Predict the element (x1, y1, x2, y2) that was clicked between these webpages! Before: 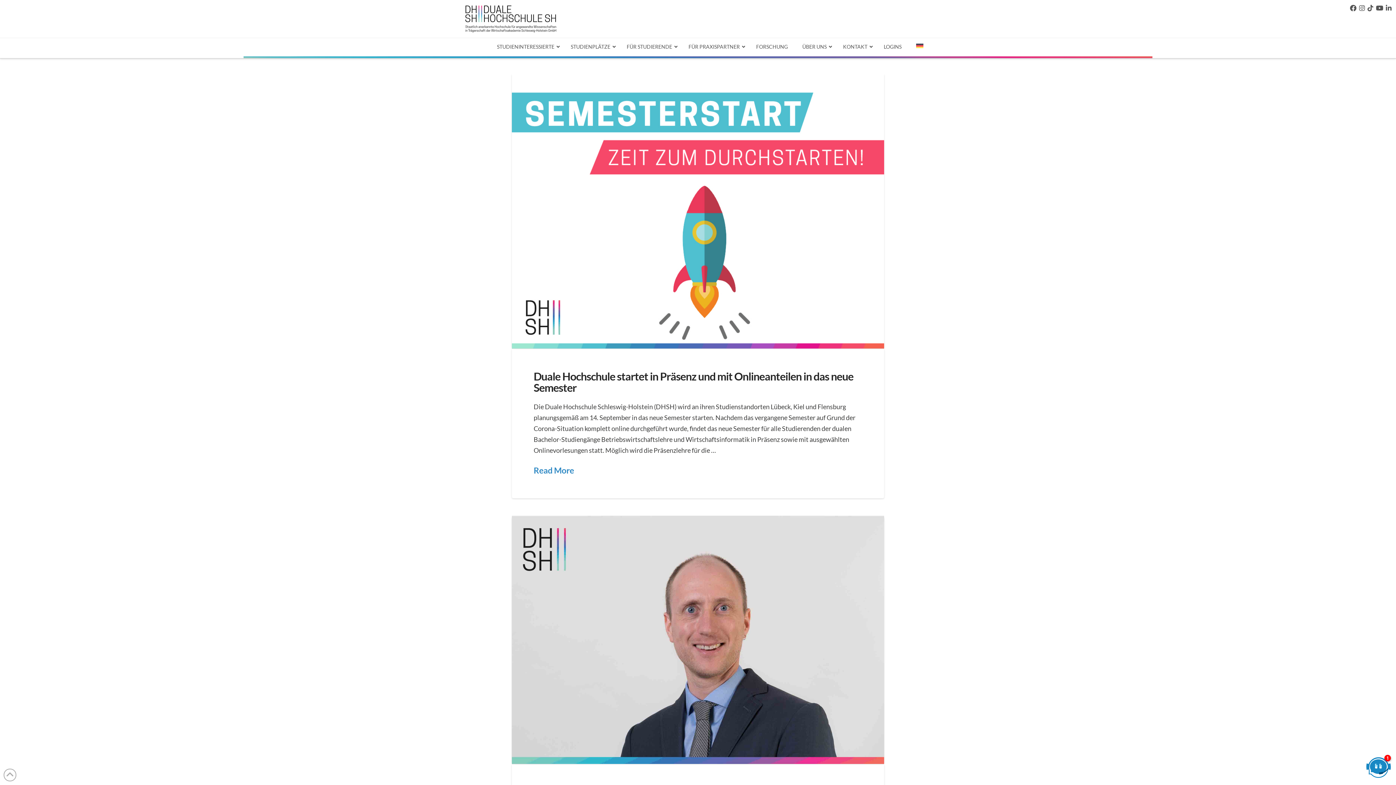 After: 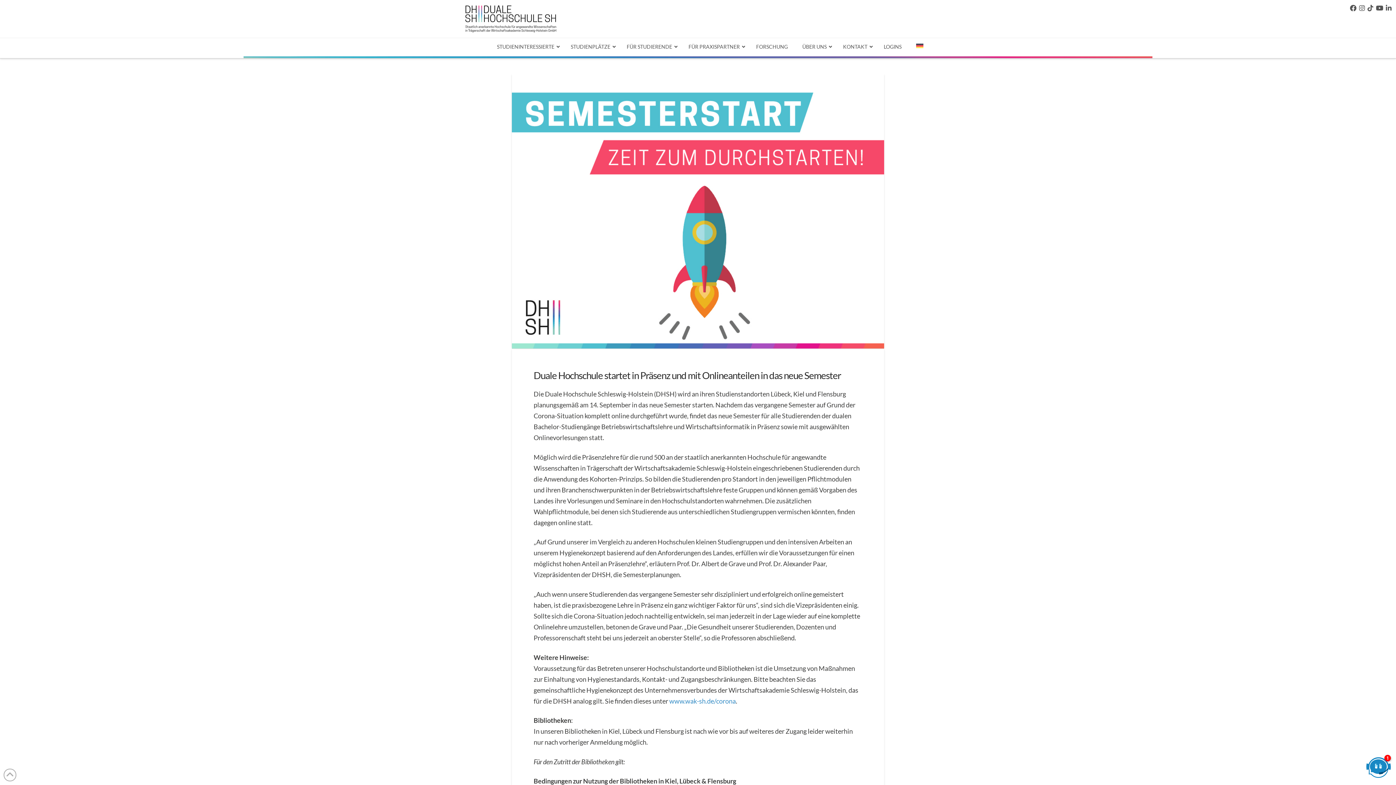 Action: label: Read More bbox: (533, 464, 574, 476)